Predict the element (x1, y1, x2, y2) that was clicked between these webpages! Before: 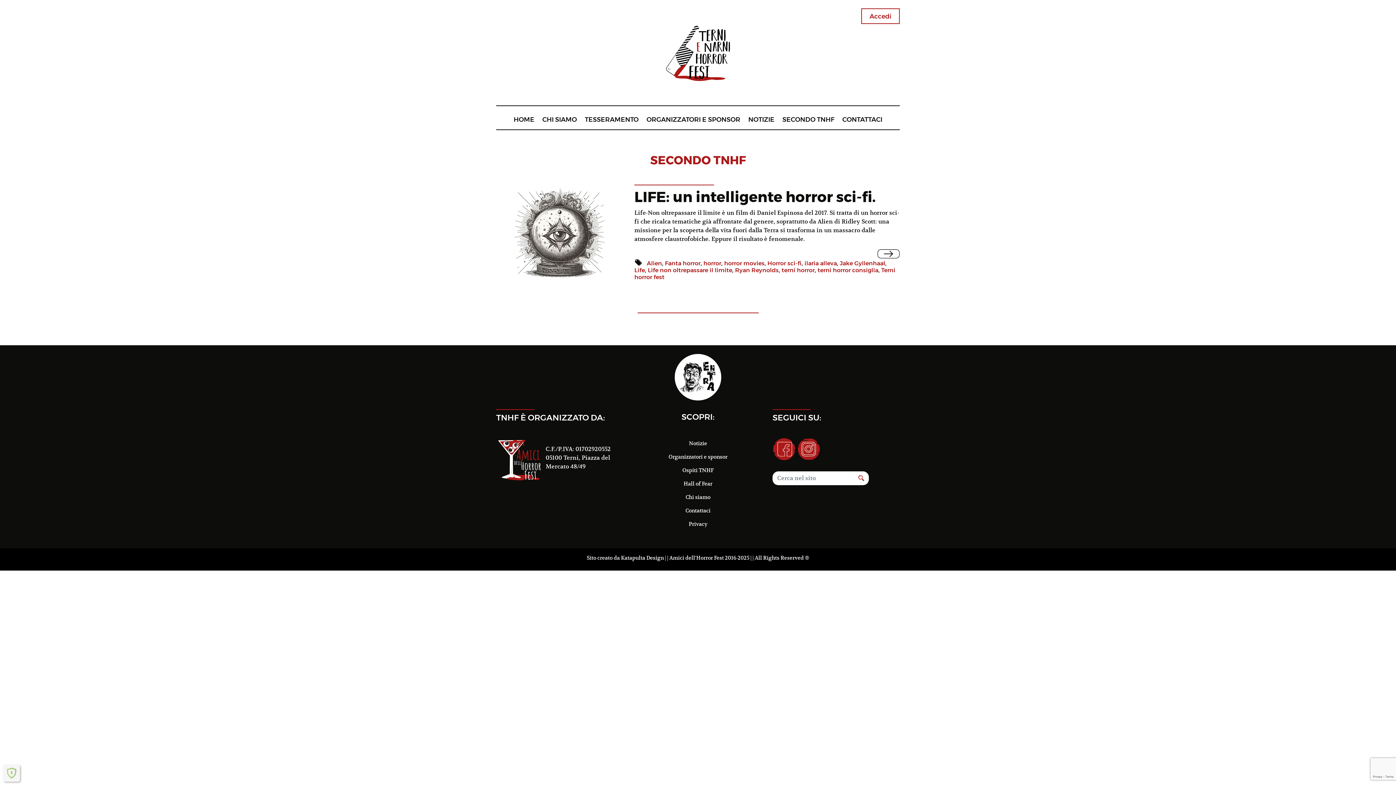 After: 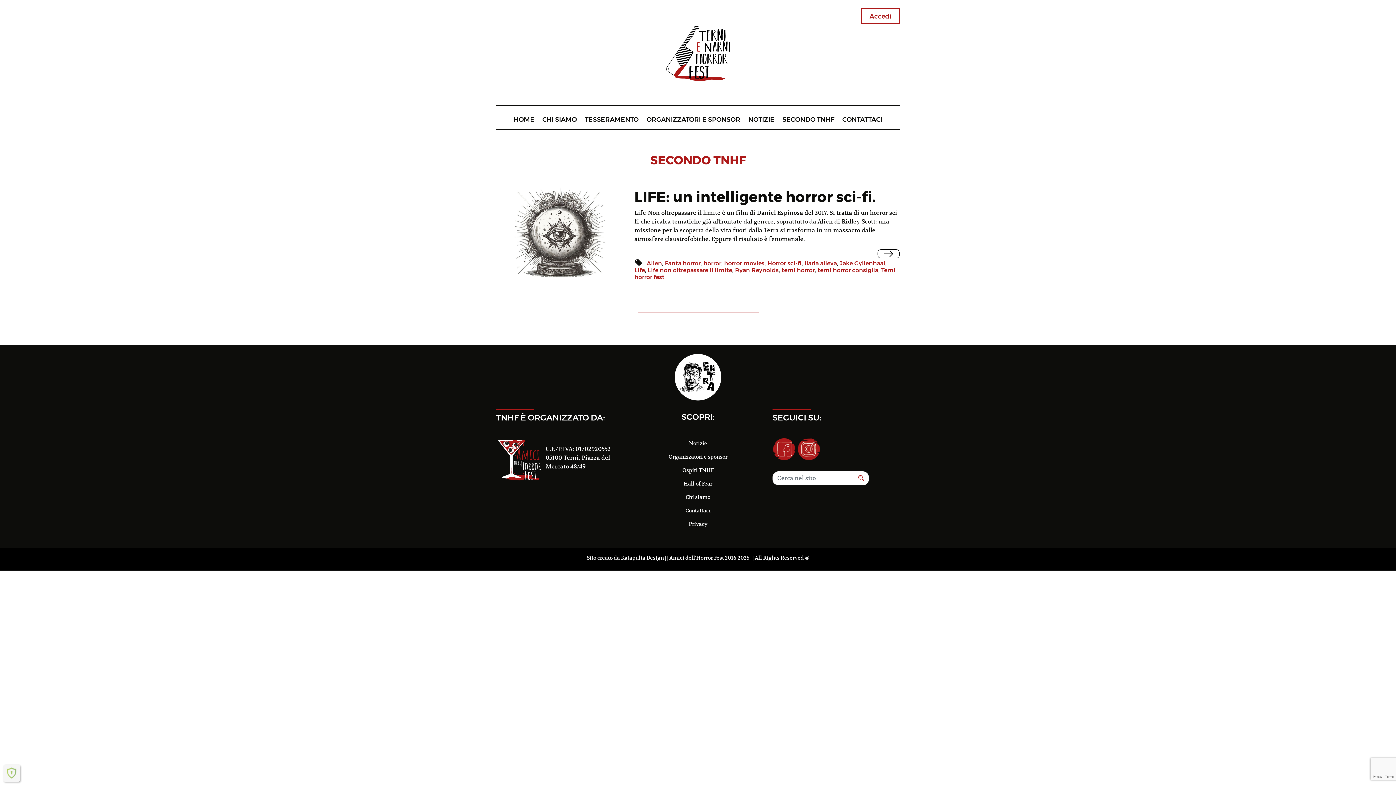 Action: label: TNHF È ORGANIZZATO DA: bbox: (496, 412, 605, 422)